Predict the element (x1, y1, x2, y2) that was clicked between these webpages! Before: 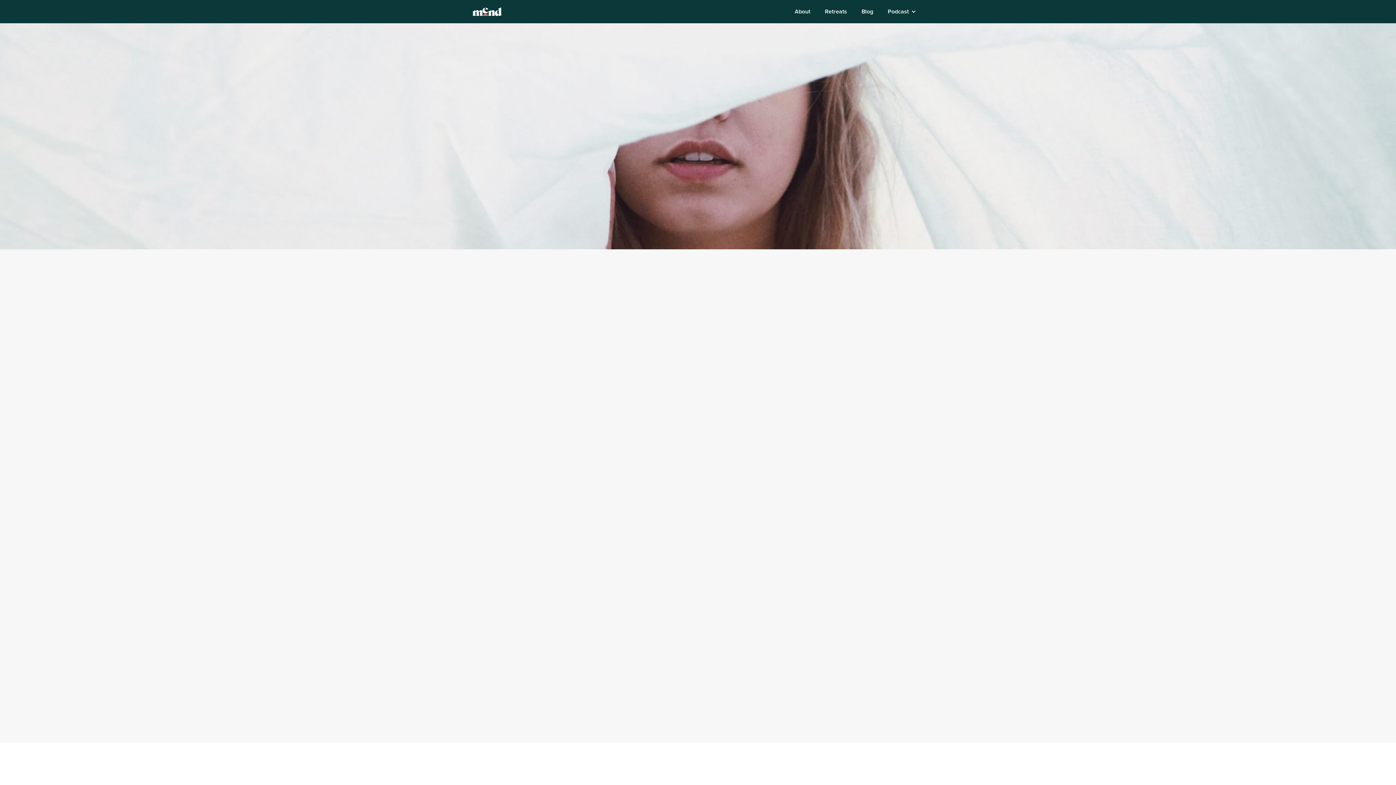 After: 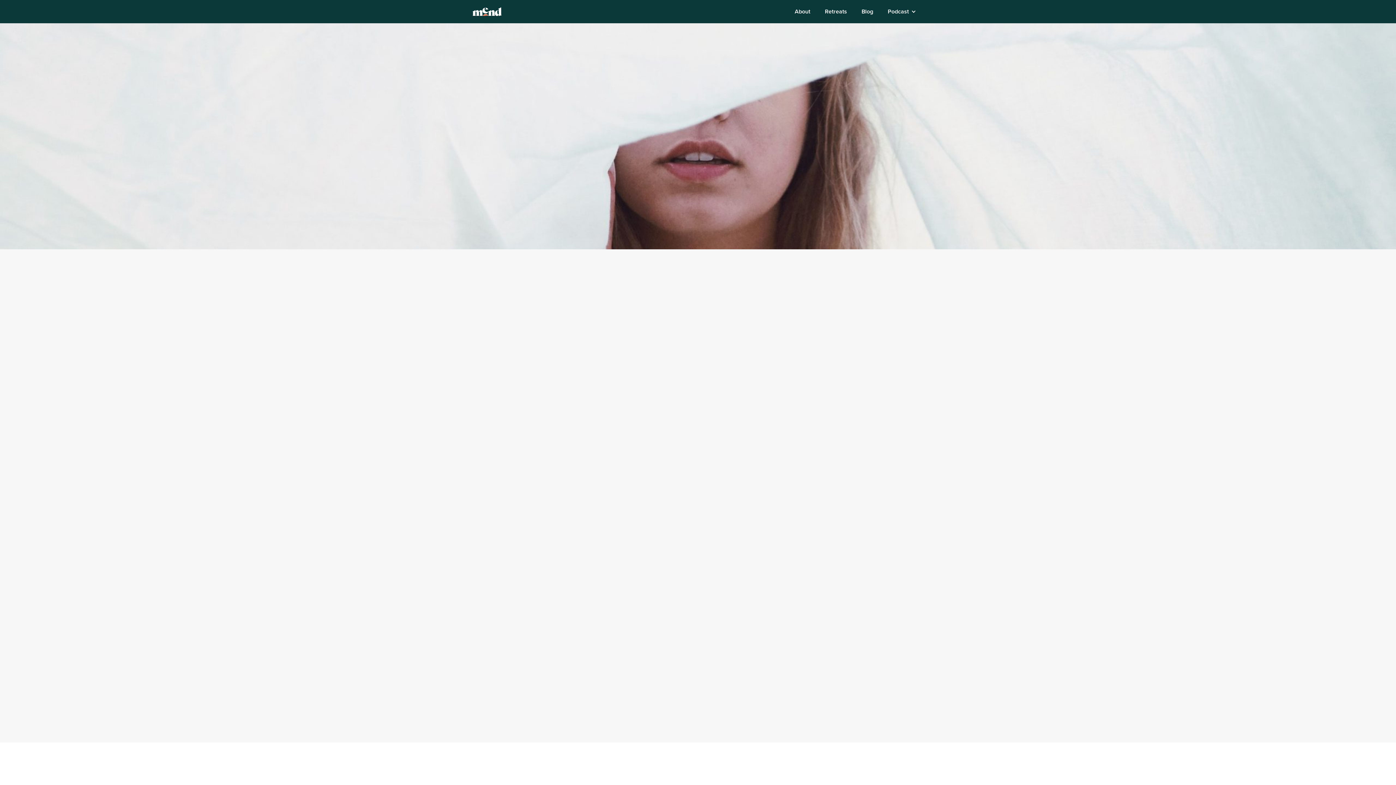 Action: bbox: (561, 272, 599, 281) label: Dana Claudat